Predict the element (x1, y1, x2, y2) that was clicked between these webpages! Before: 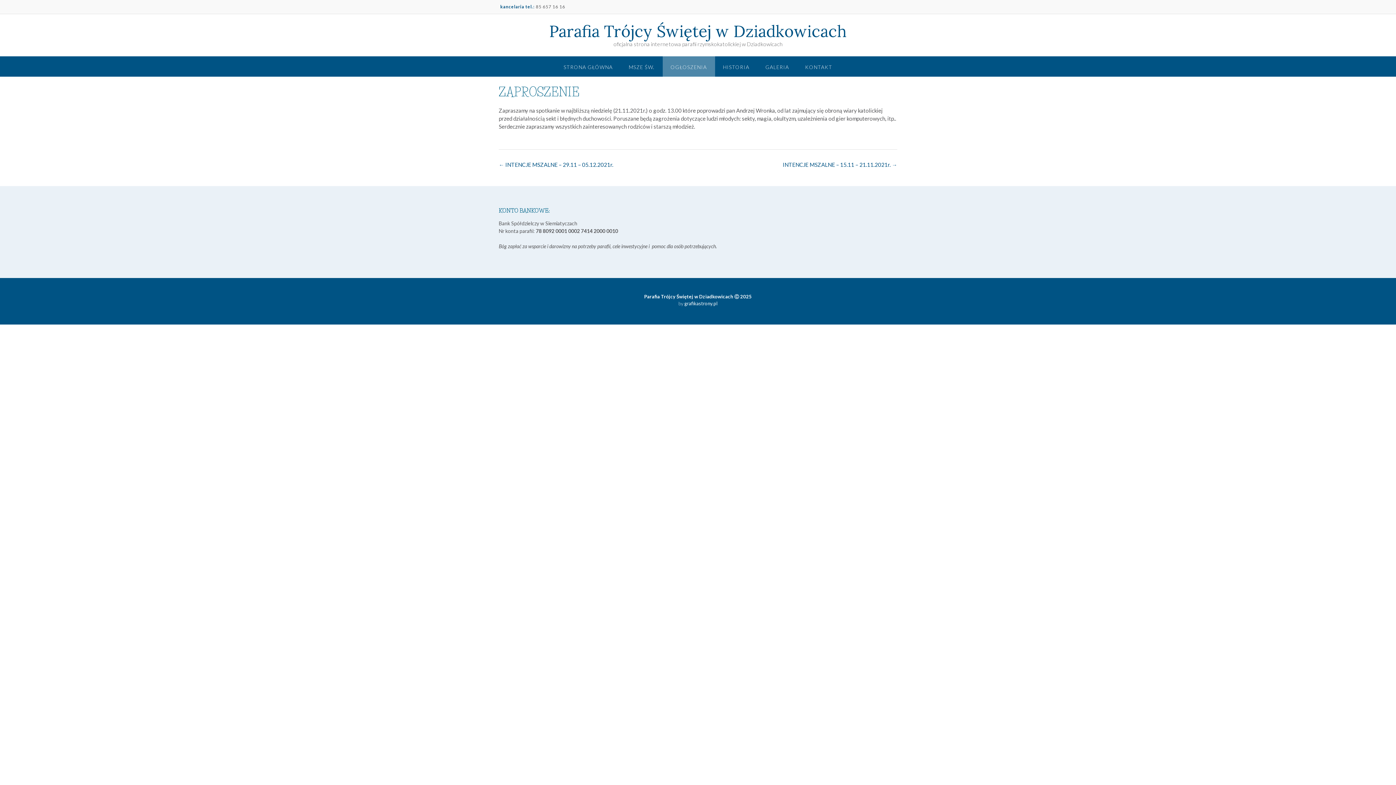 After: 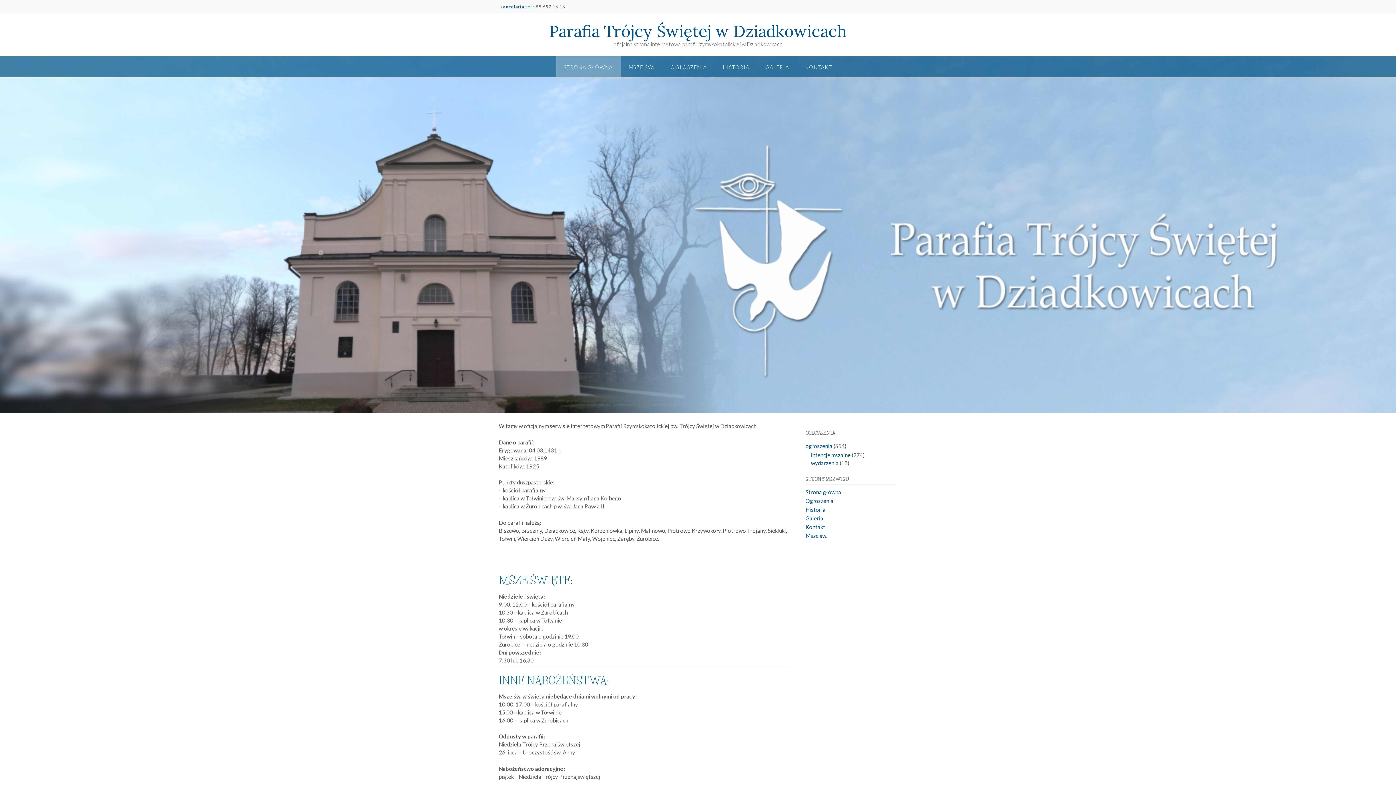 Action: bbox: (549, 24, 847, 38) label: Parafia Trójcy Świętej w Dziadkowicach